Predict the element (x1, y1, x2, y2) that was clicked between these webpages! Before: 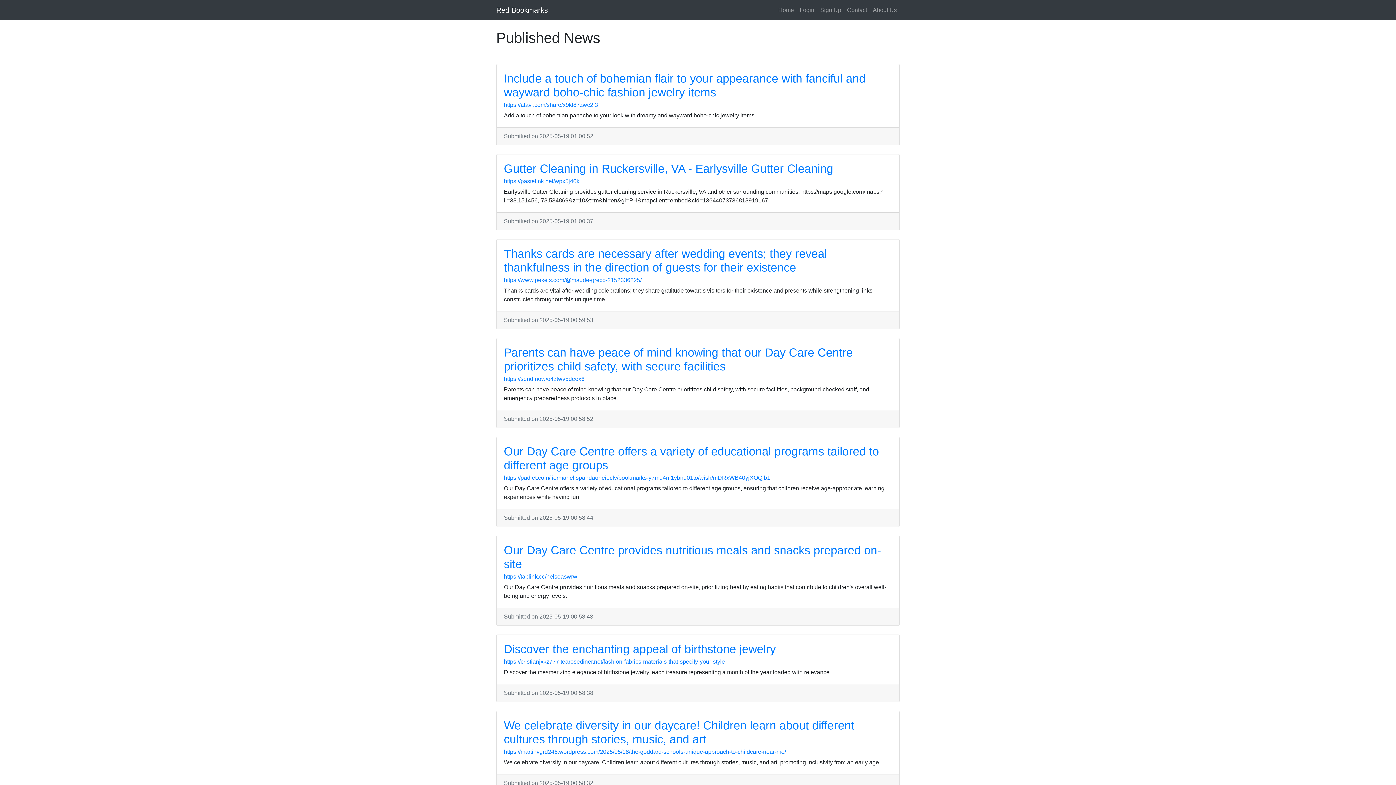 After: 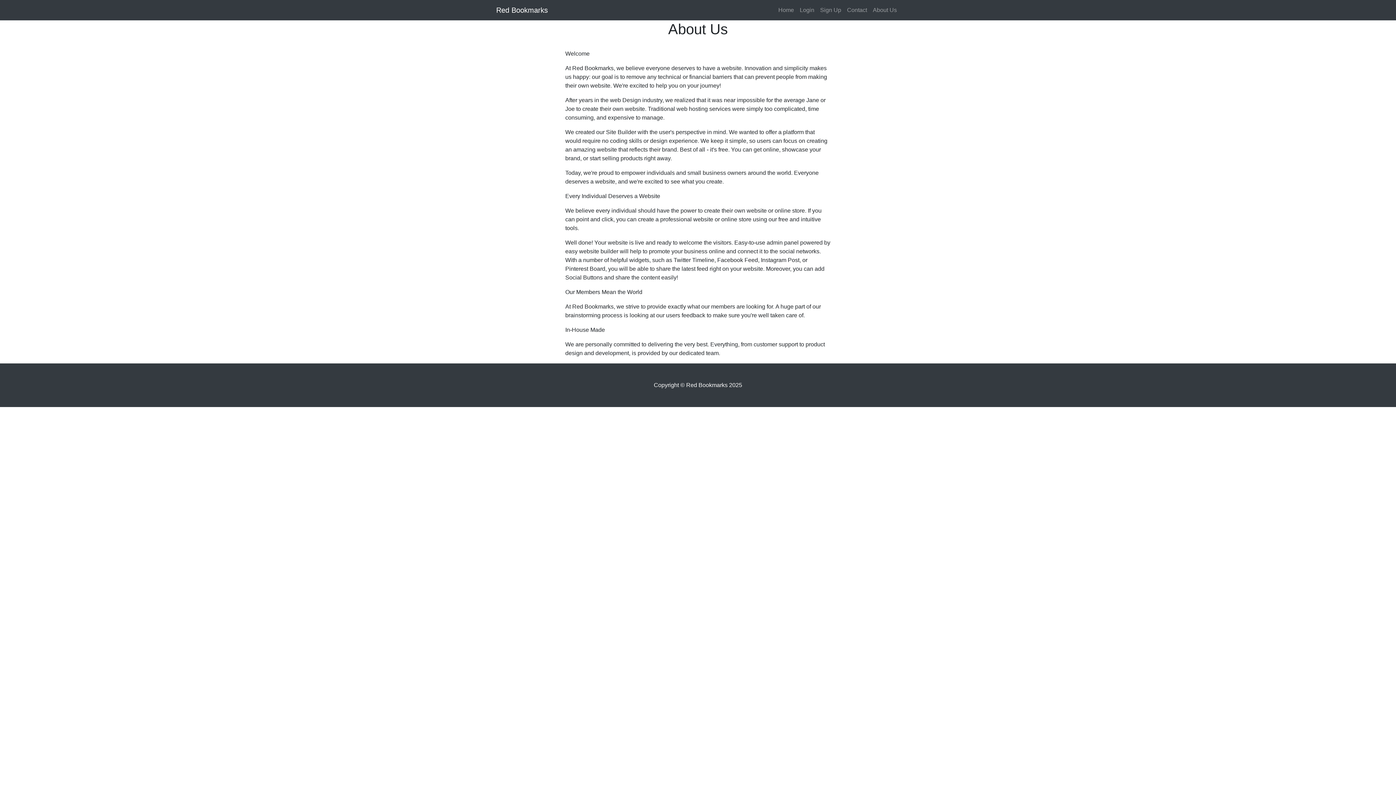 Action: bbox: (870, 2, 900, 17) label: About Us